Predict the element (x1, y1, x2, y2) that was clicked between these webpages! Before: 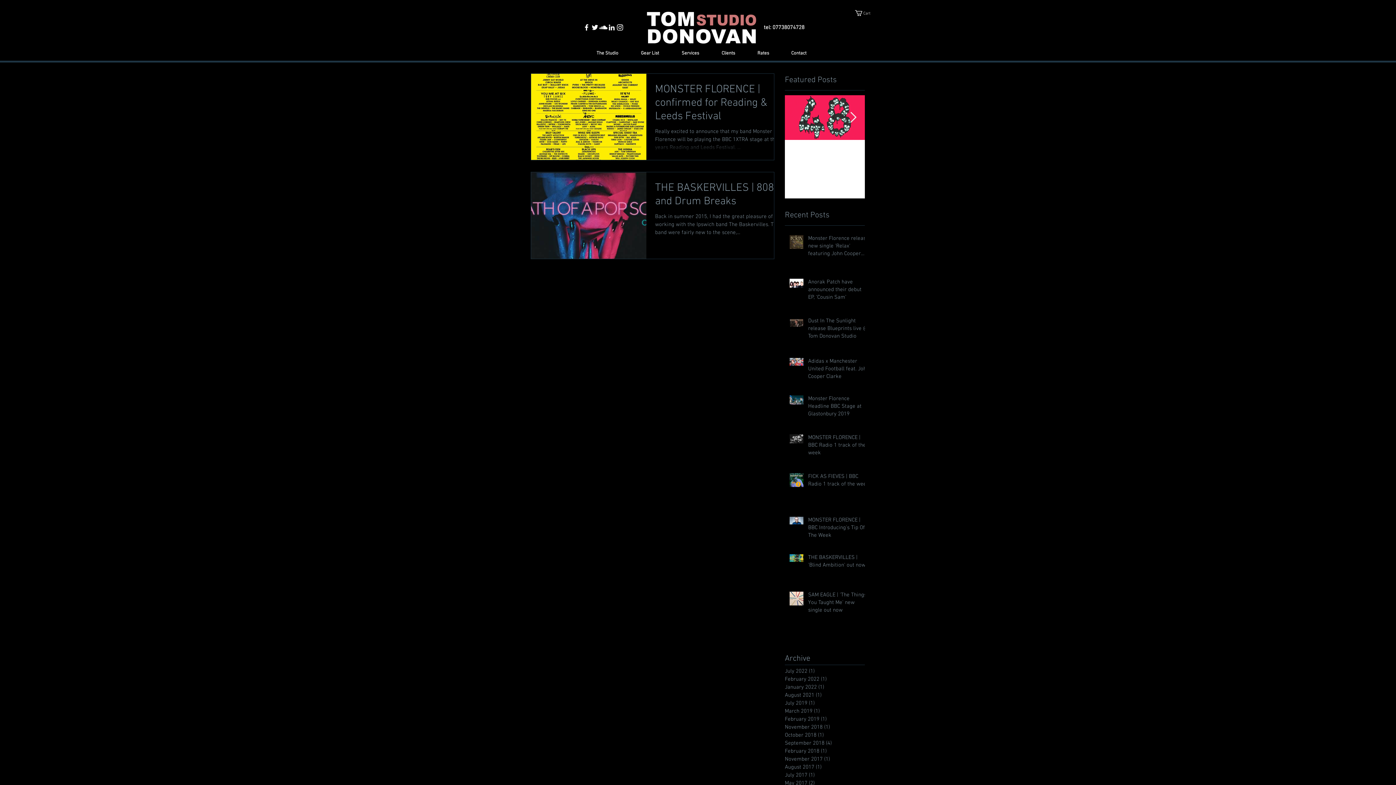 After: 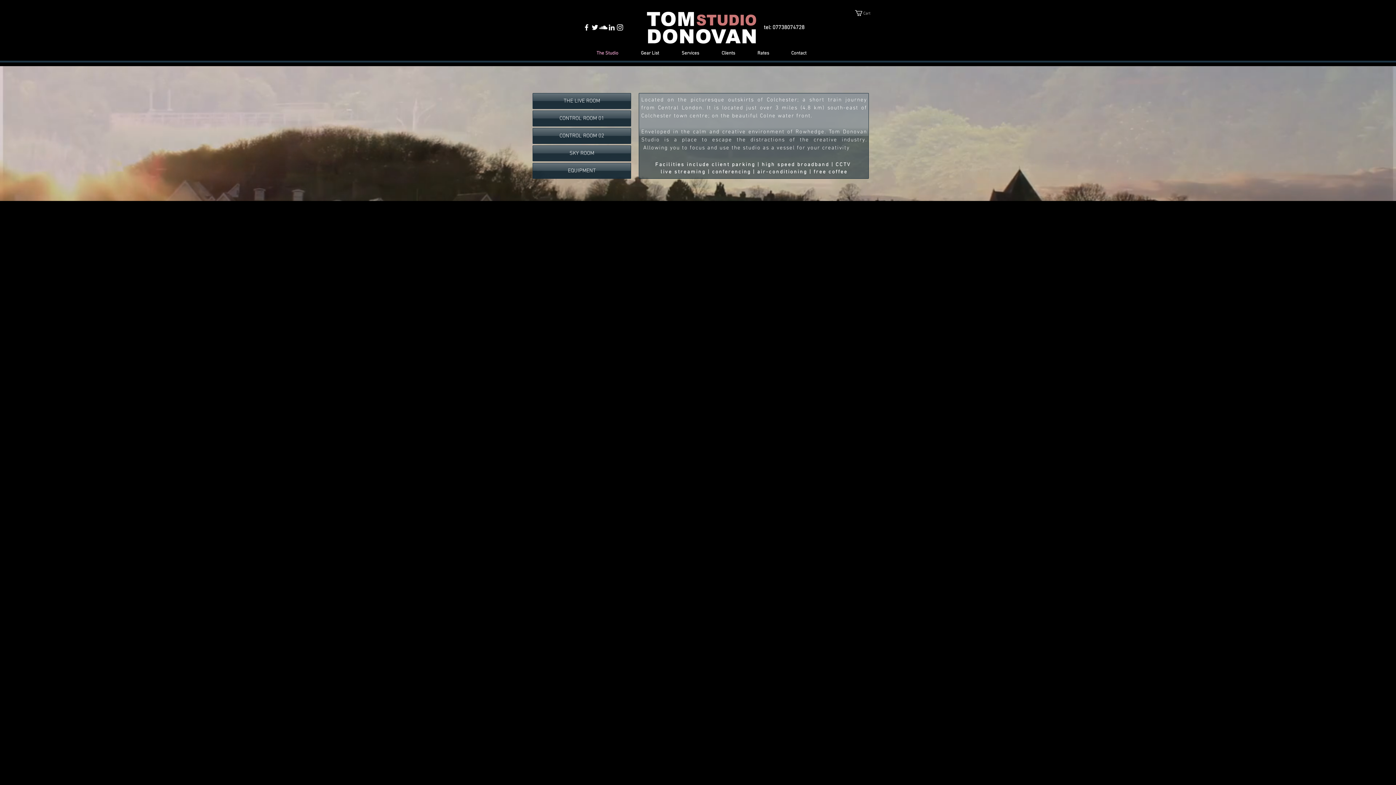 Action: bbox: (585, 49, 629, 57) label: The Studio